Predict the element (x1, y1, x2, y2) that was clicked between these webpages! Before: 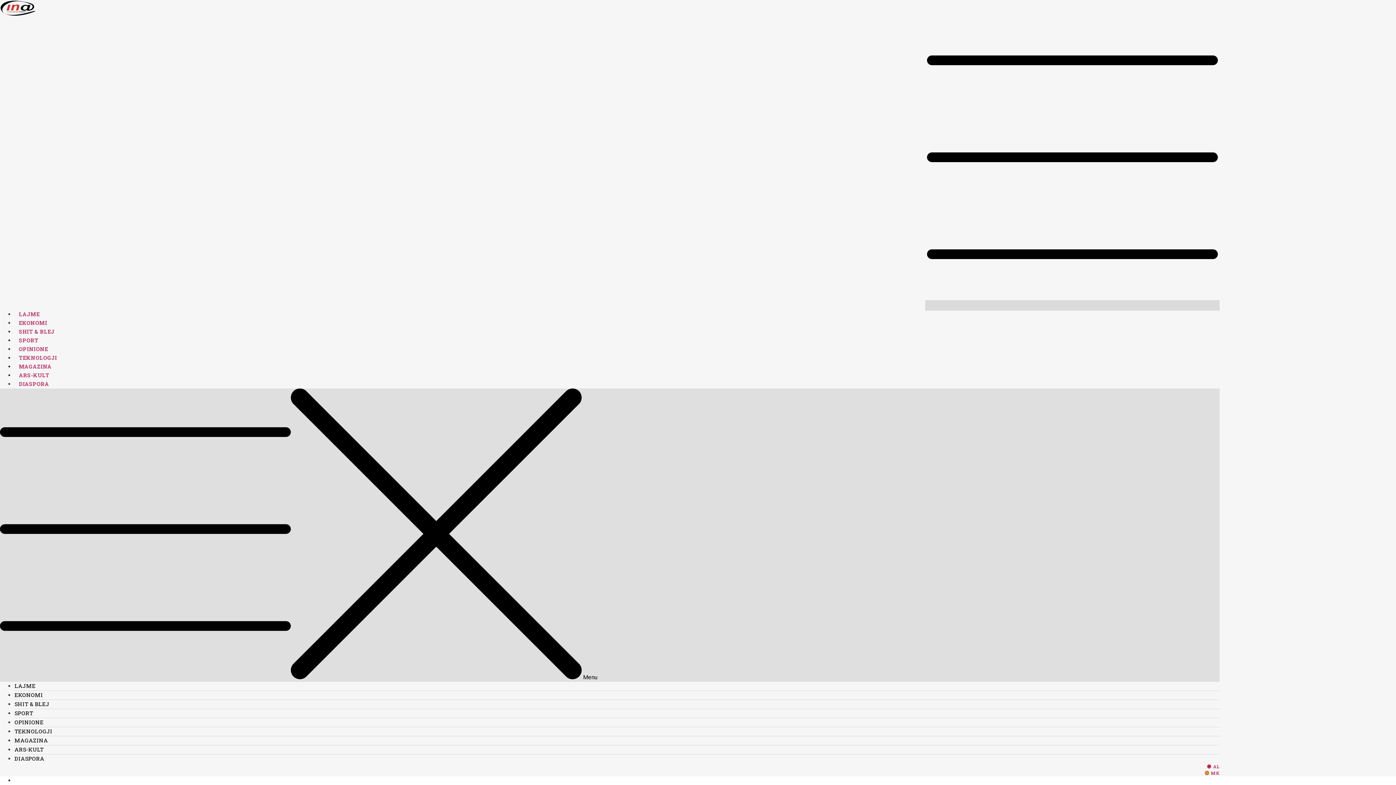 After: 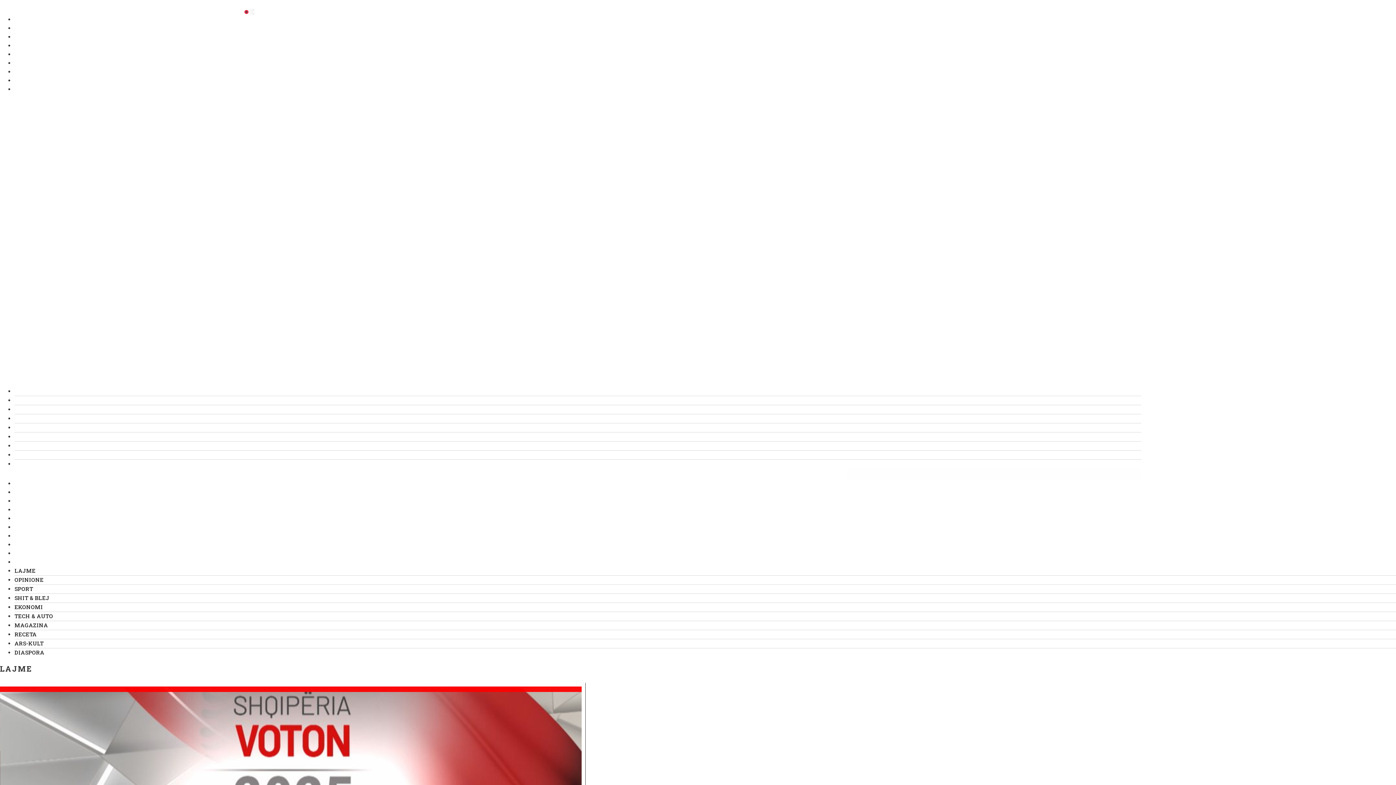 Action: bbox: (0, 763, 1219, 770) label: AL